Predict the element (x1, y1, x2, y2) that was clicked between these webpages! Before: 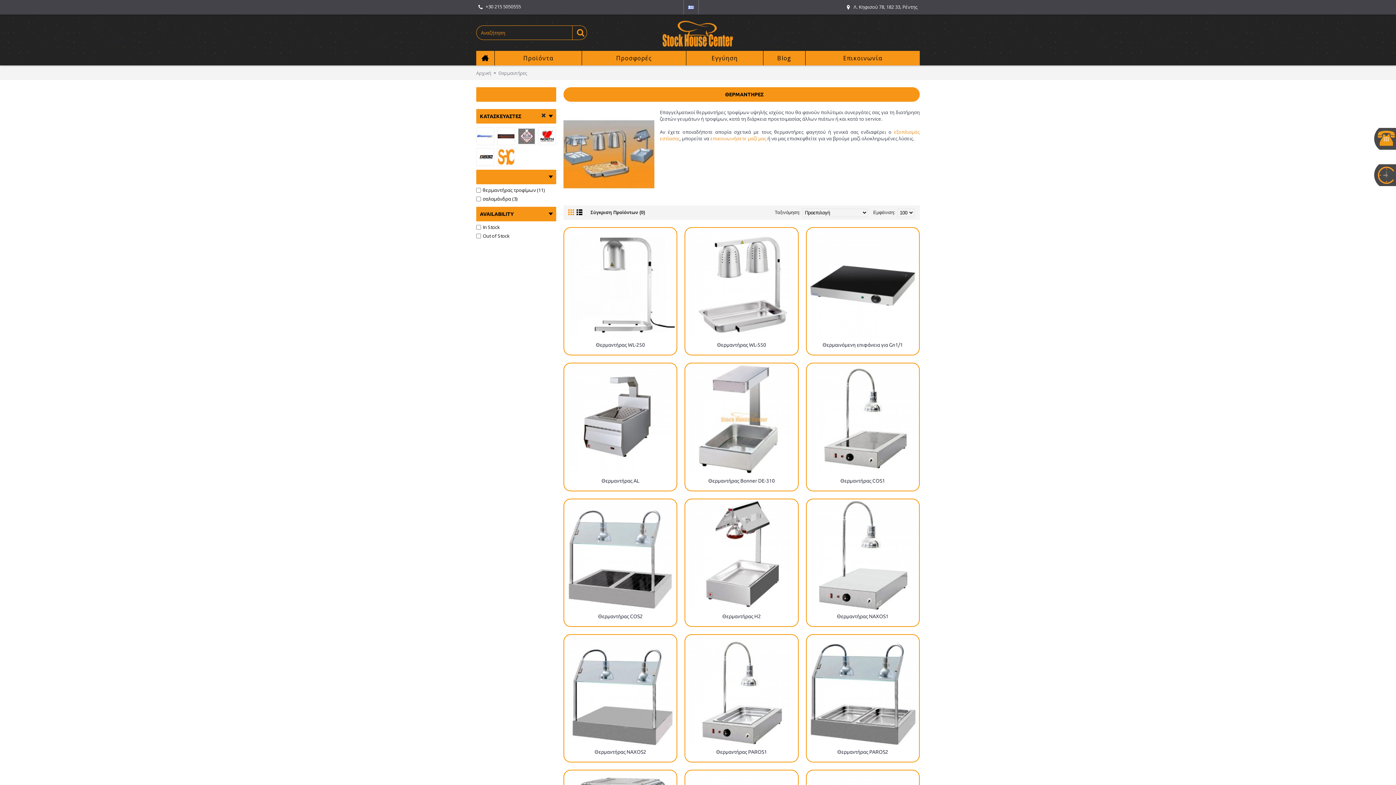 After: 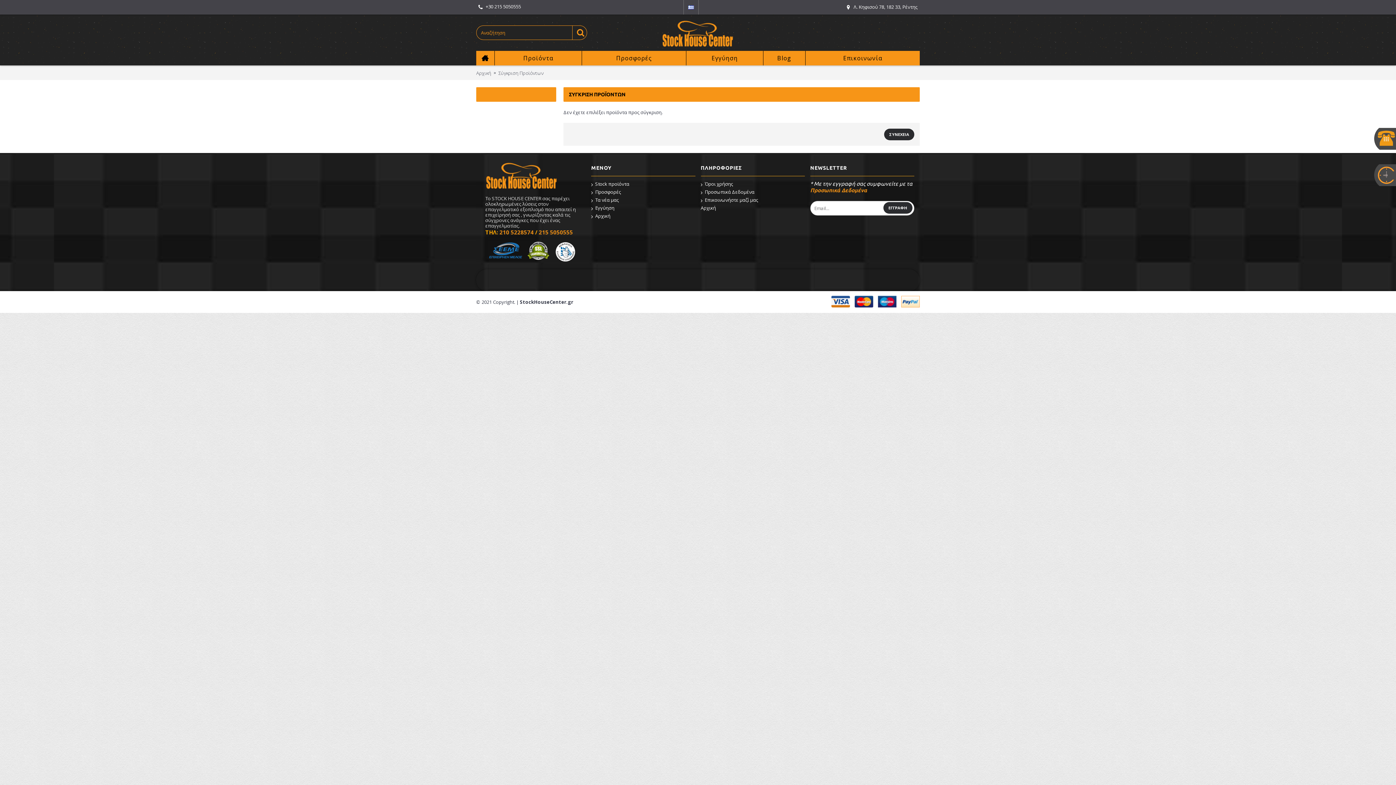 Action: bbox: (590, 205, 645, 219) label: Σύγκριση Προϊόντων (0)